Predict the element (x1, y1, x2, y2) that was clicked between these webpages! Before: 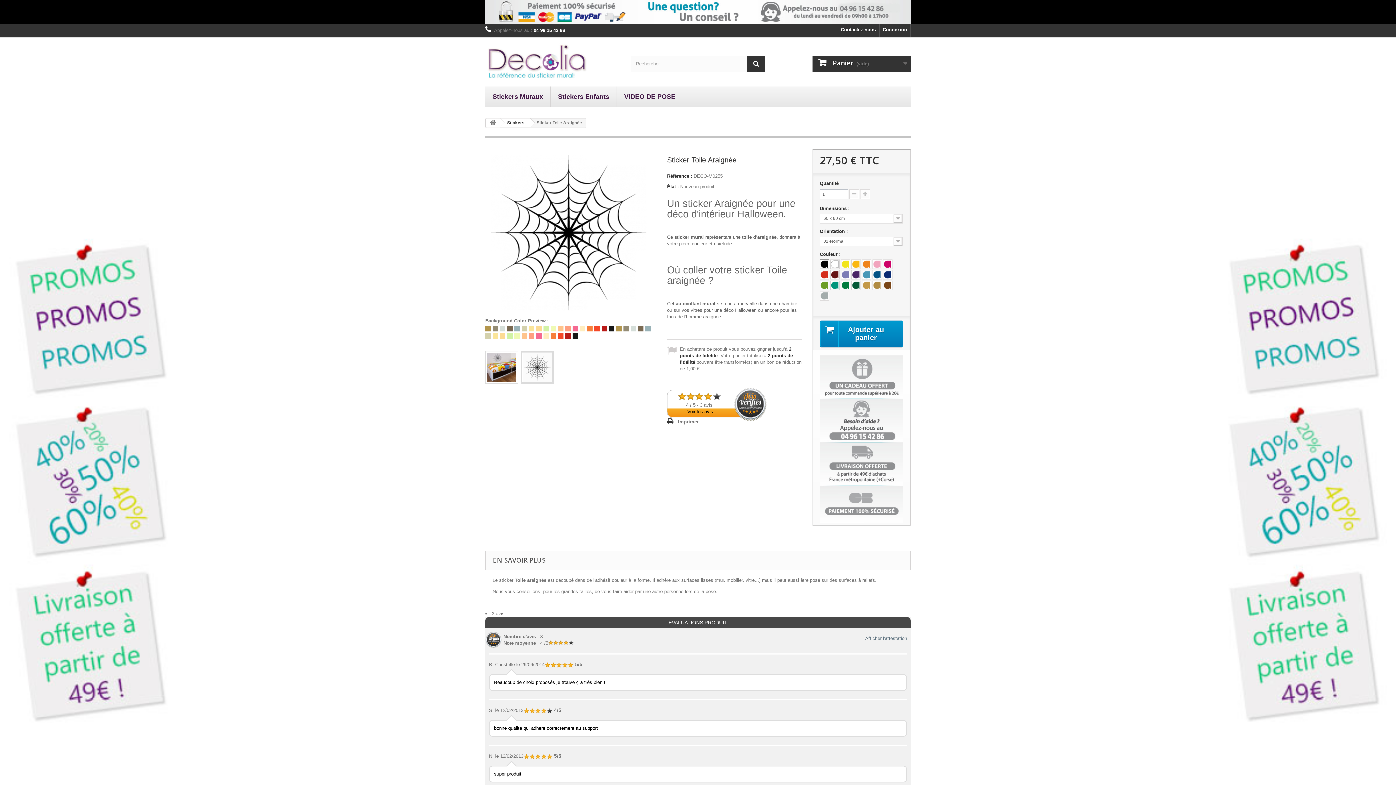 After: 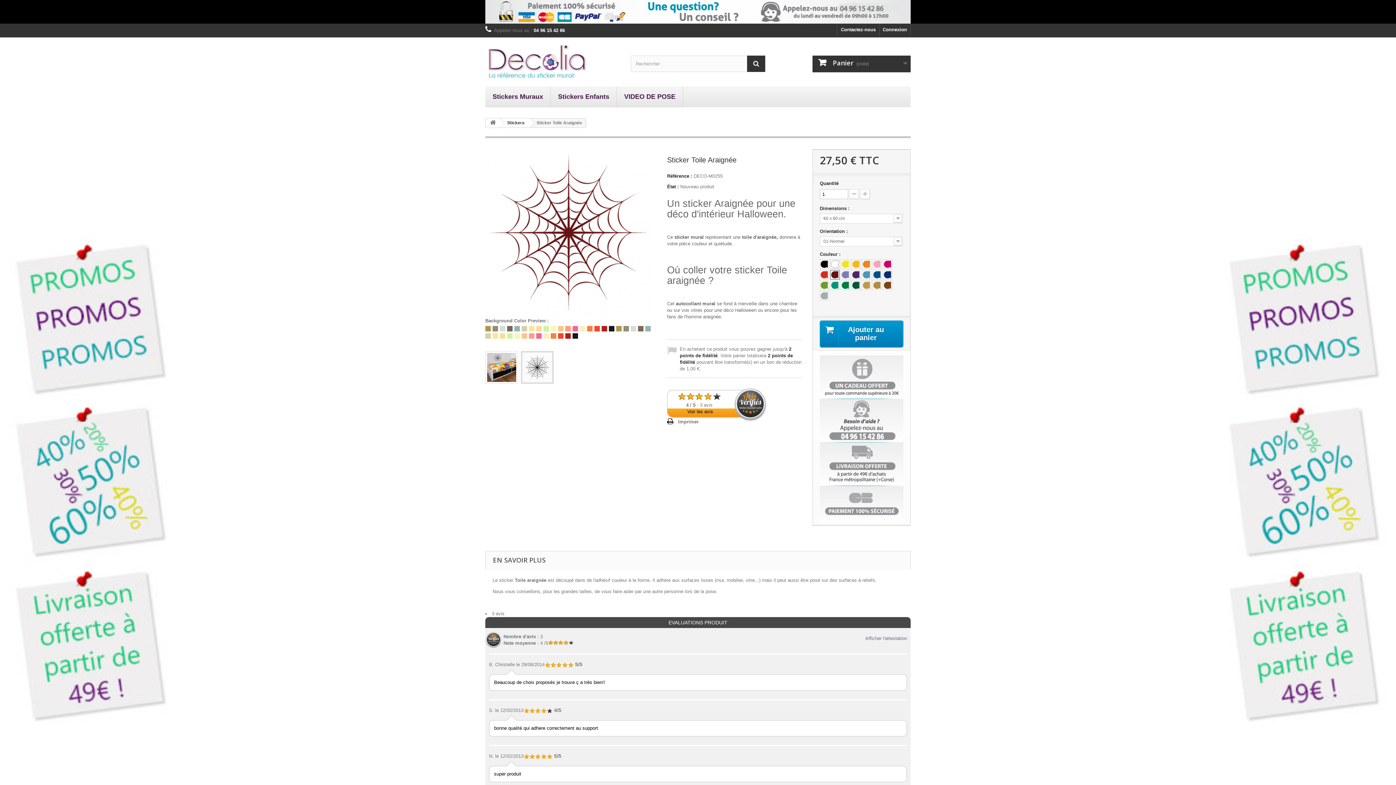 Action: bbox: (831, 270, 839, 278)